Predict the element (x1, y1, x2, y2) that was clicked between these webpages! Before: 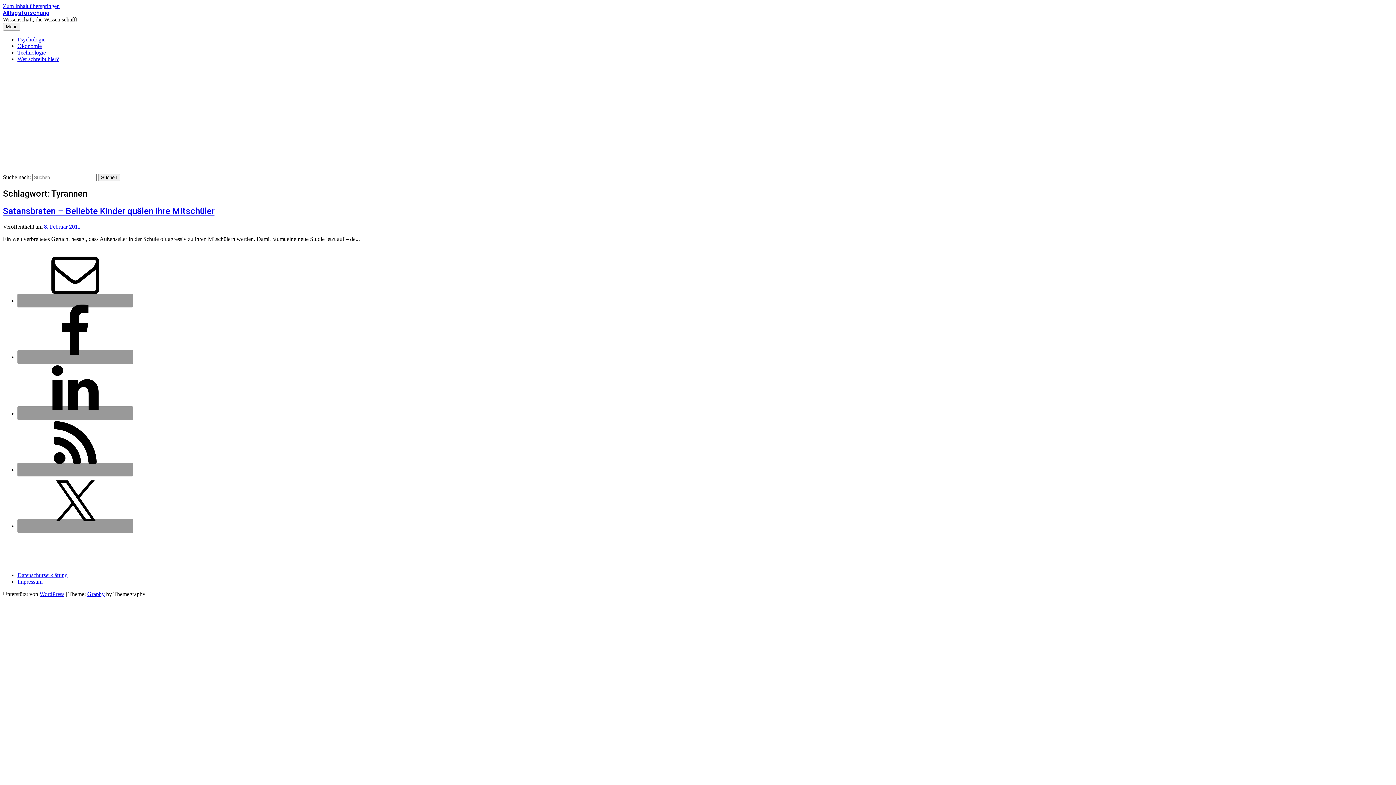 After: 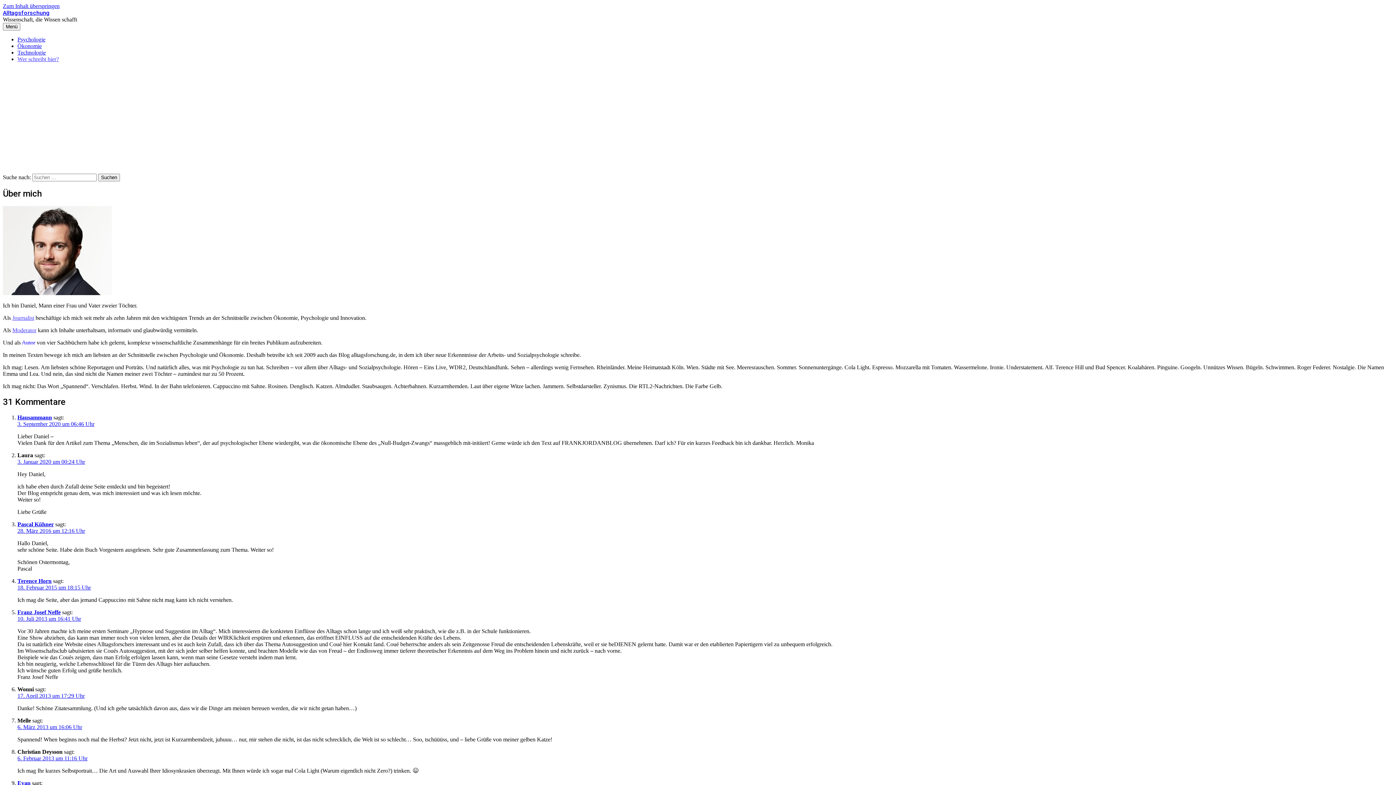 Action: label: Wer schreibt hier? bbox: (17, 56, 58, 62)